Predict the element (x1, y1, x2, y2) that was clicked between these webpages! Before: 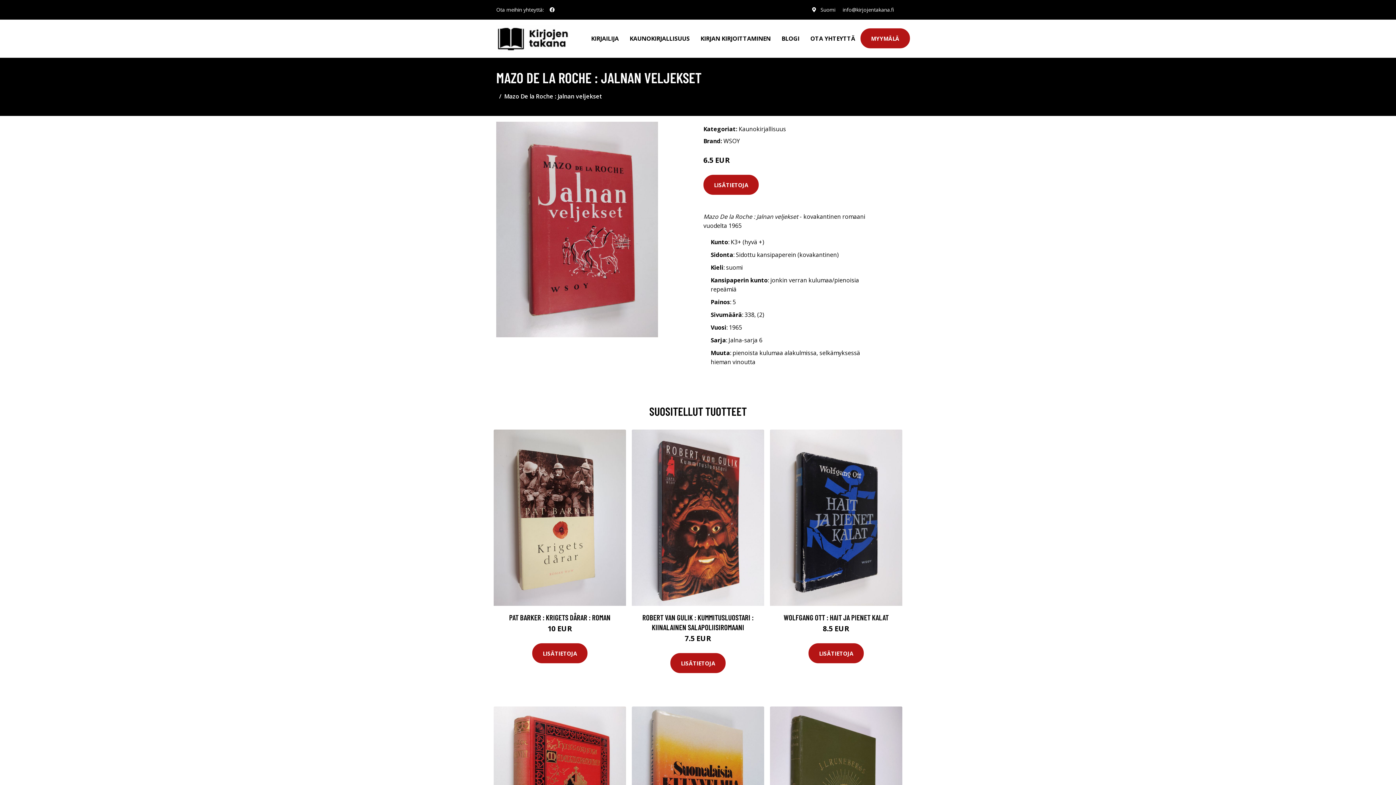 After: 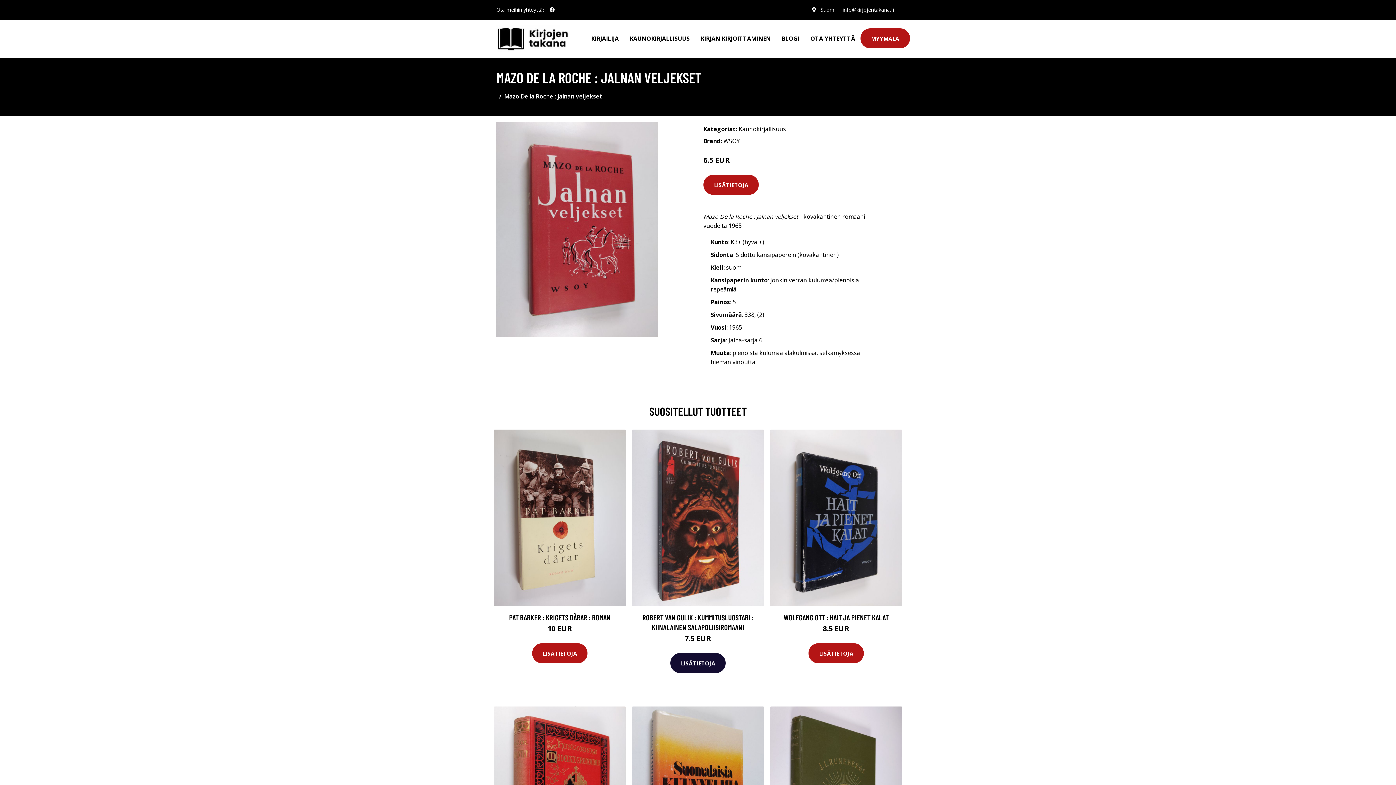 Action: label: LISÄTIETOJA bbox: (670, 653, 725, 673)